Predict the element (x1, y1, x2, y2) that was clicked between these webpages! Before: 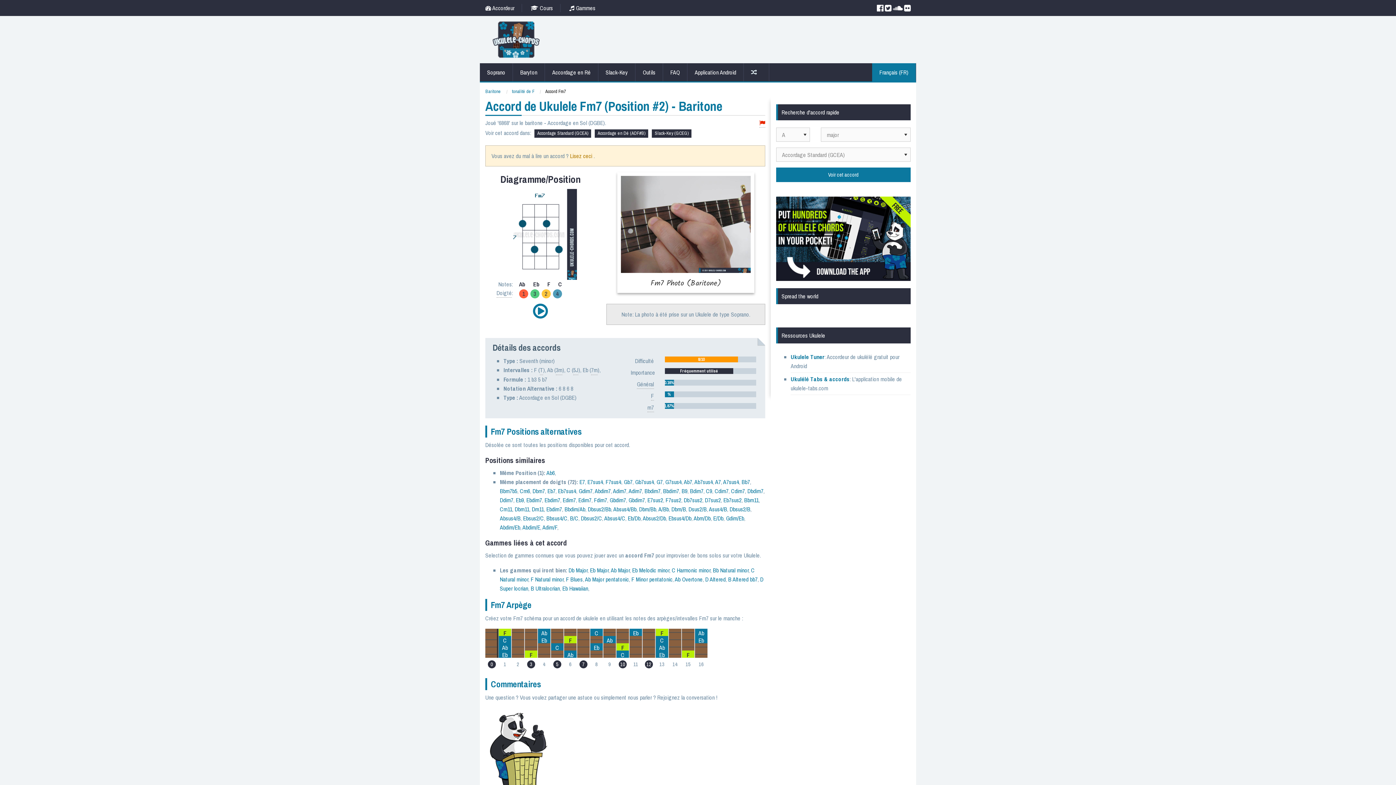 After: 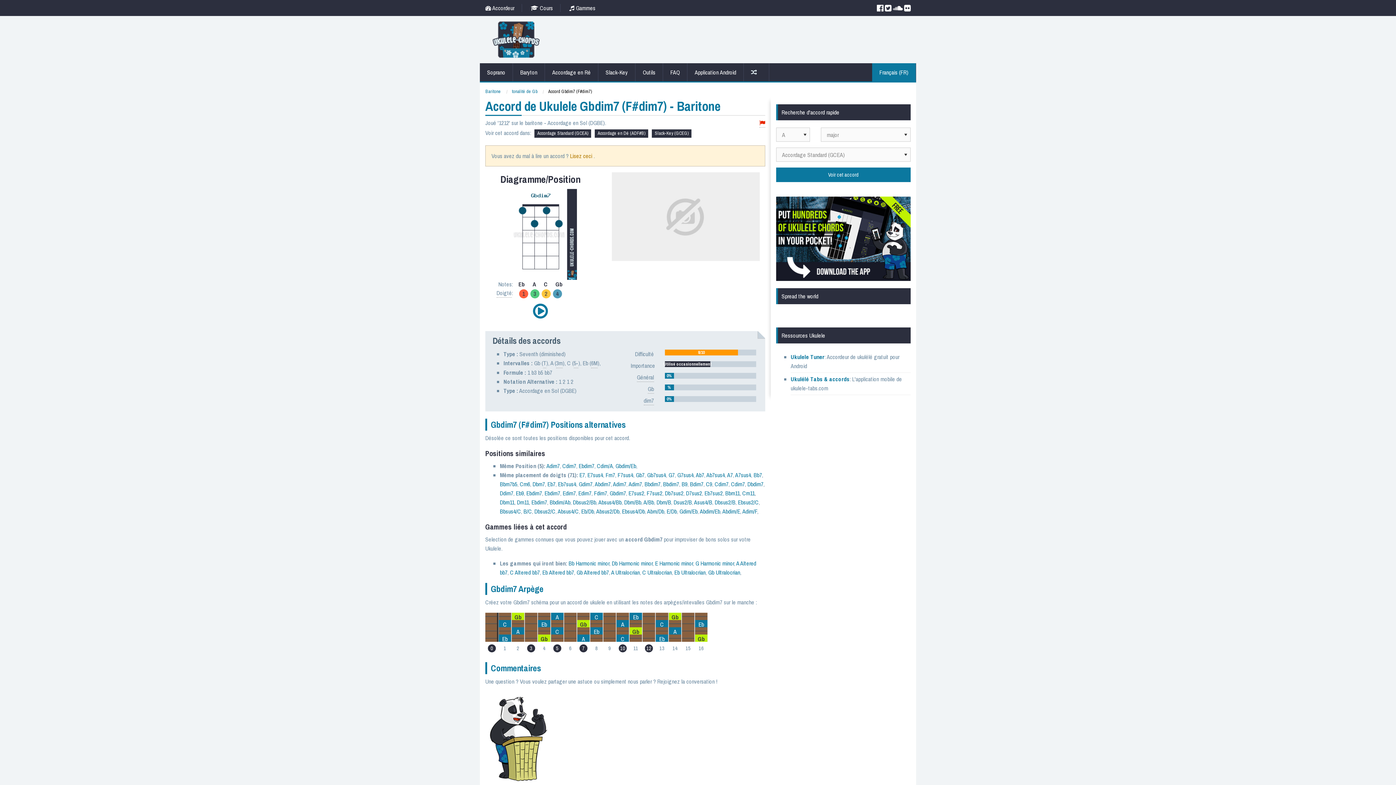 Action: bbox: (609, 496, 626, 504) label: Gbdim7